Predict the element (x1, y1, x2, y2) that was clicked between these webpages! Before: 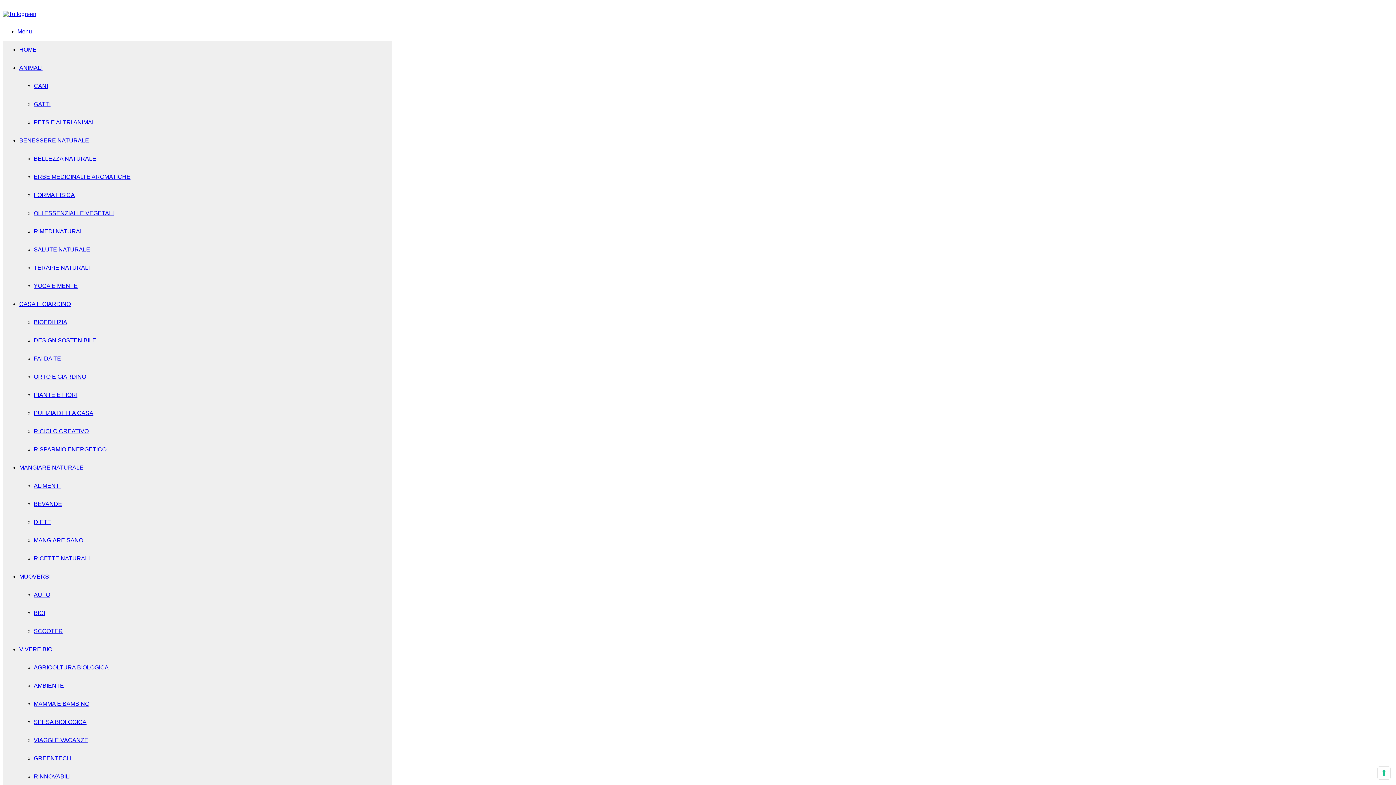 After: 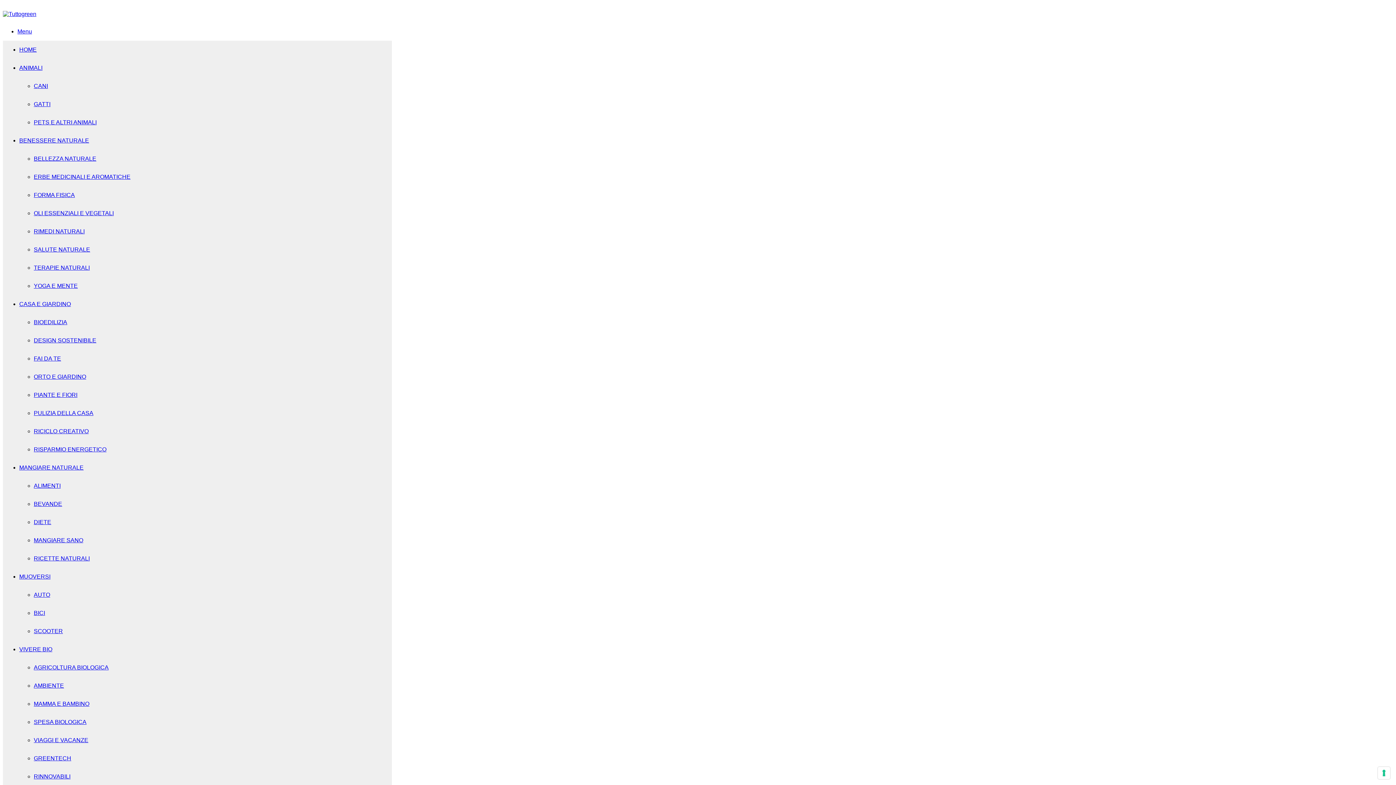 Action: bbox: (33, 446, 106, 452) label: RISPARMIO ENERGETICO